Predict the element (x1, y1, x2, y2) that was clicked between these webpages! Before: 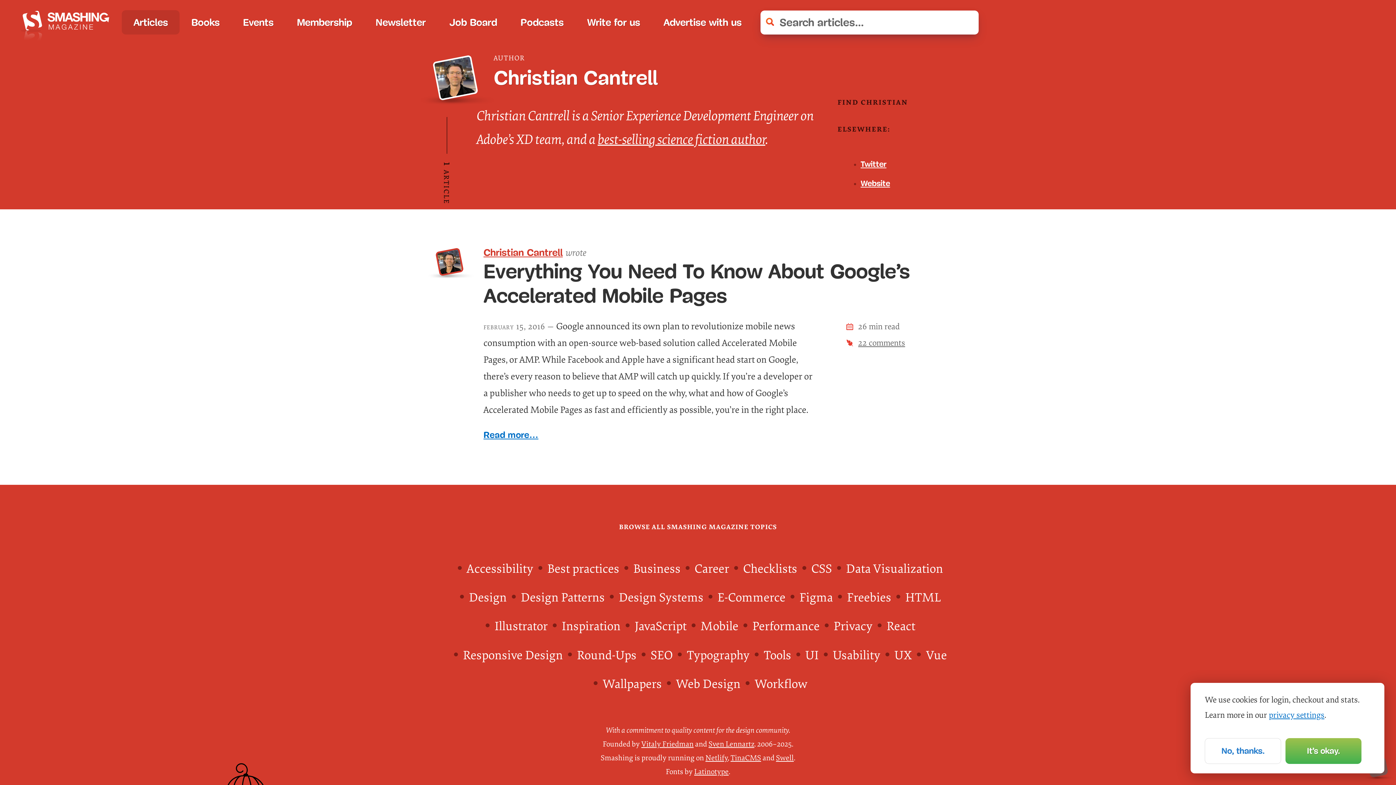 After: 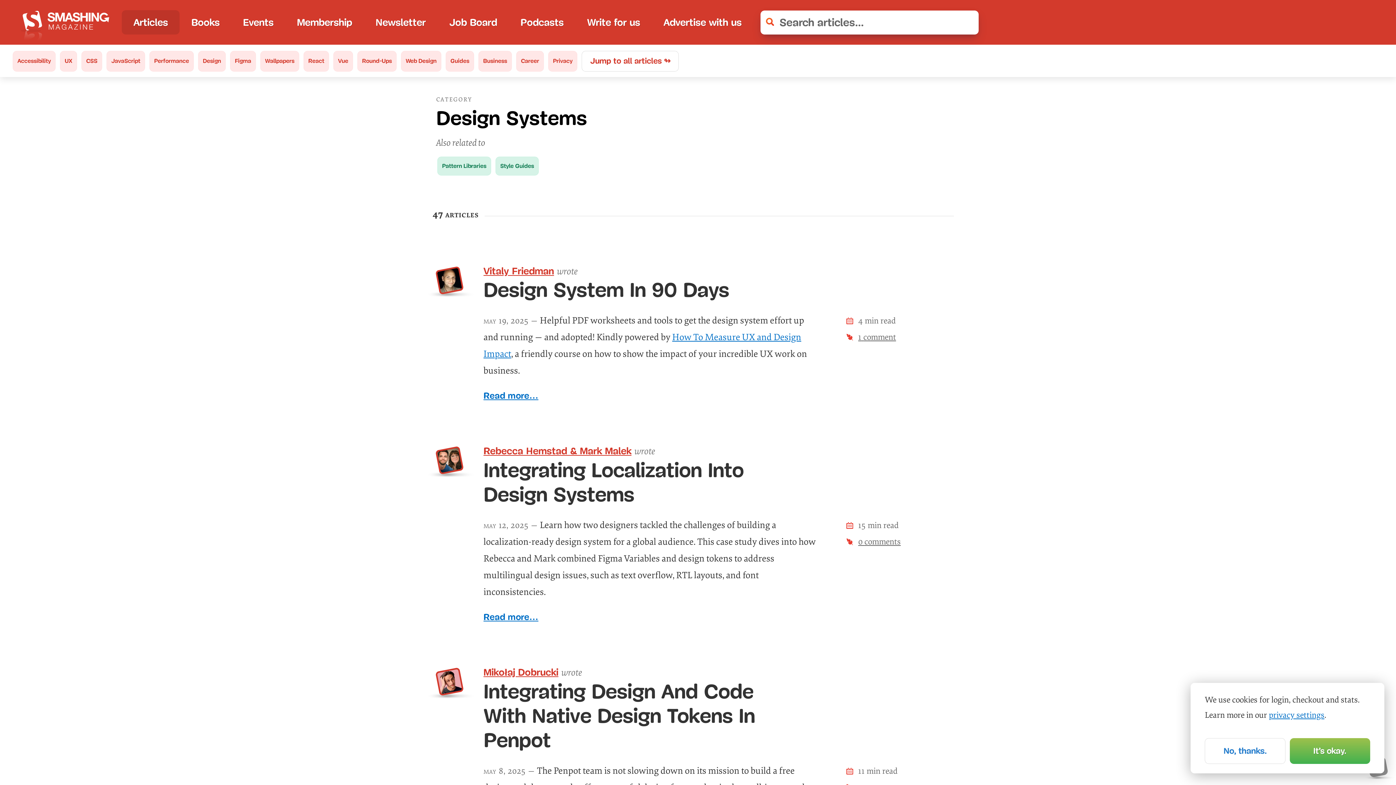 Action: bbox: (618, 586, 703, 609) label: Design Systems